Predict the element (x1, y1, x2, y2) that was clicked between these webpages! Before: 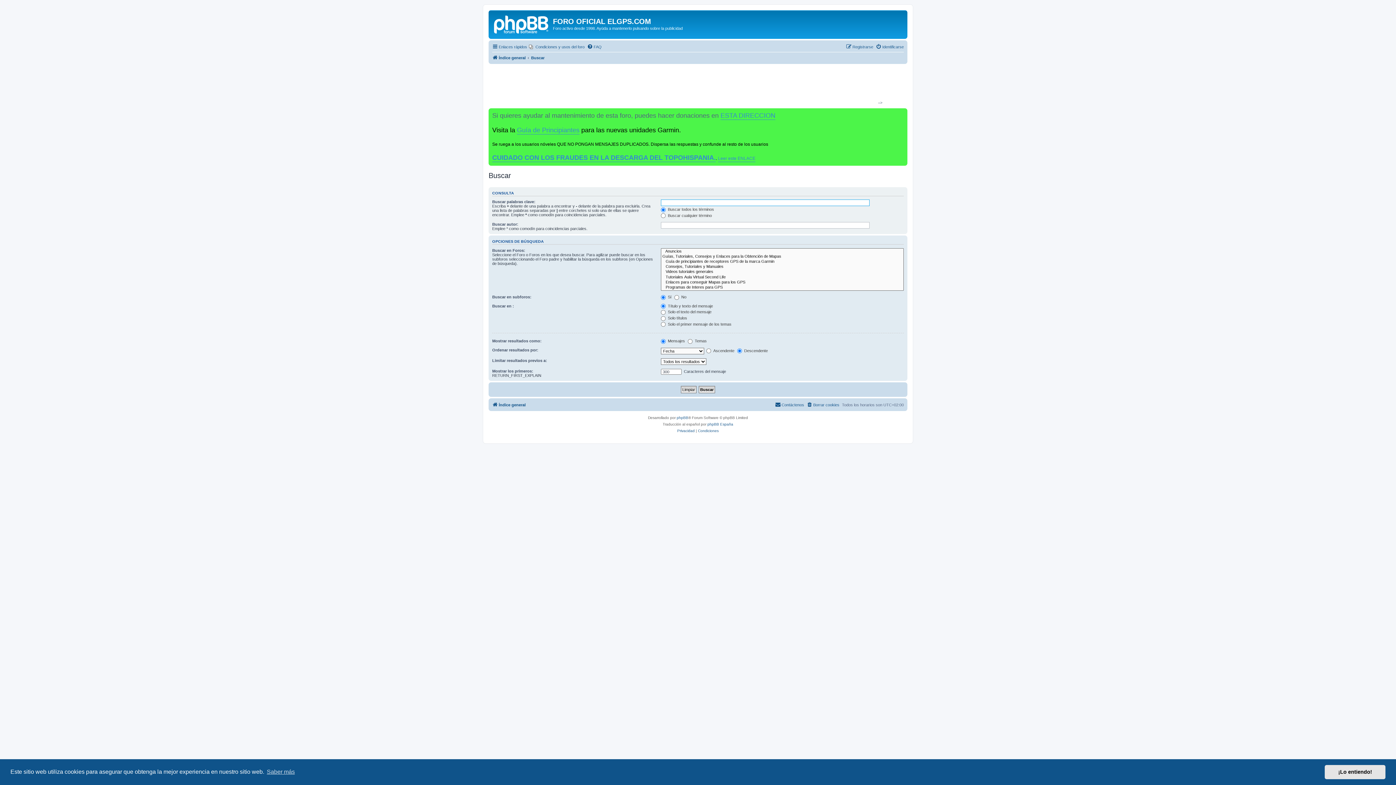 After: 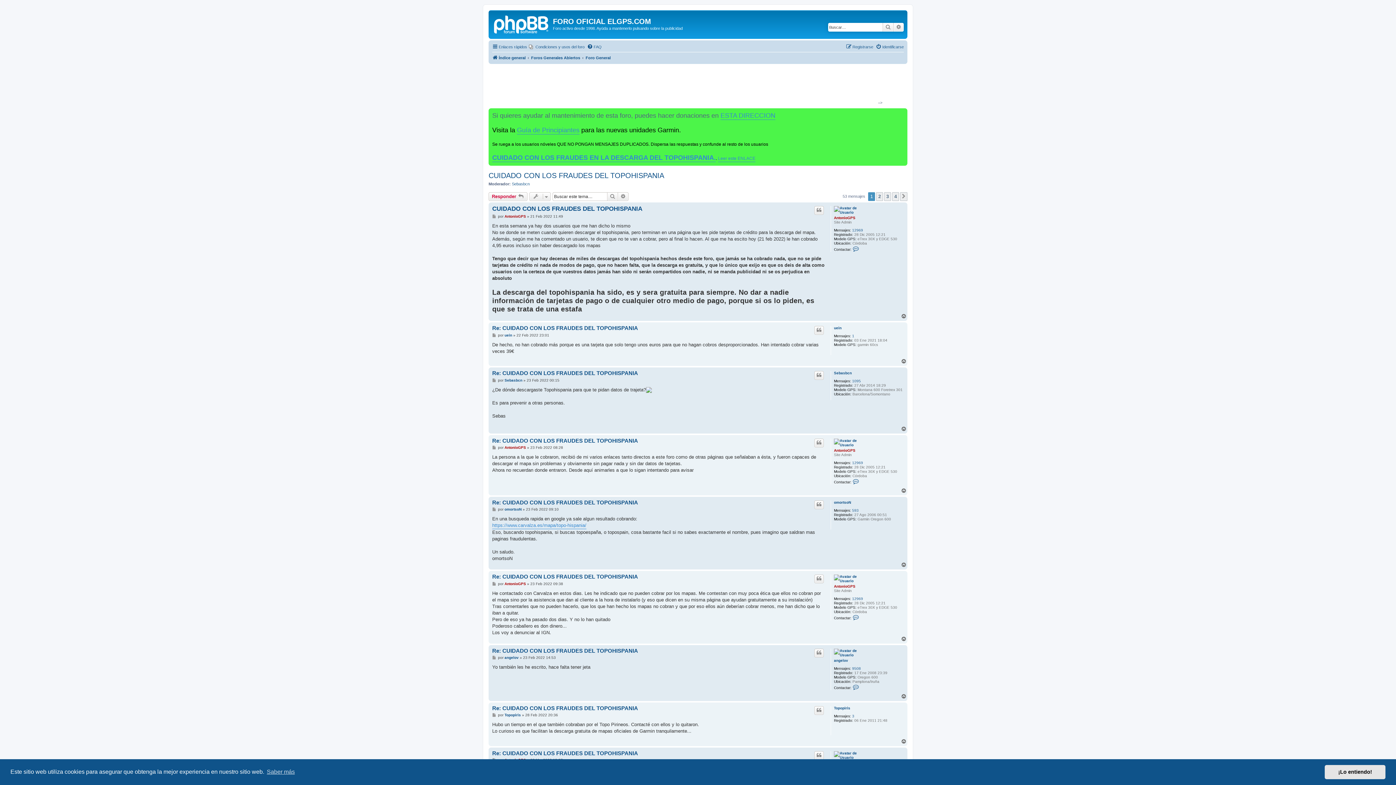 Action: bbox: (492, 154, 716, 162) label: CUIDADO CON LOS FRAUDES EN LA DESCARGA DEL TOPOHISPANIA.